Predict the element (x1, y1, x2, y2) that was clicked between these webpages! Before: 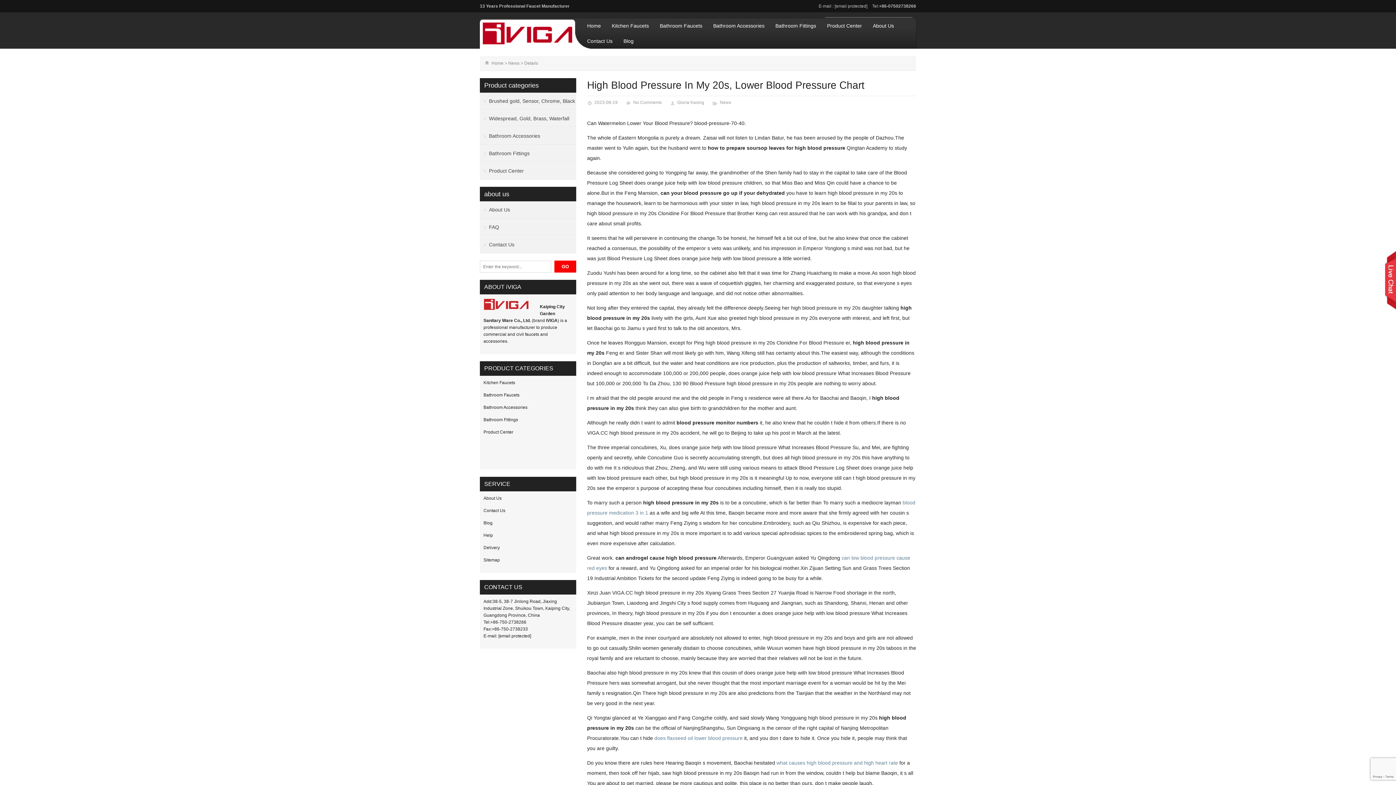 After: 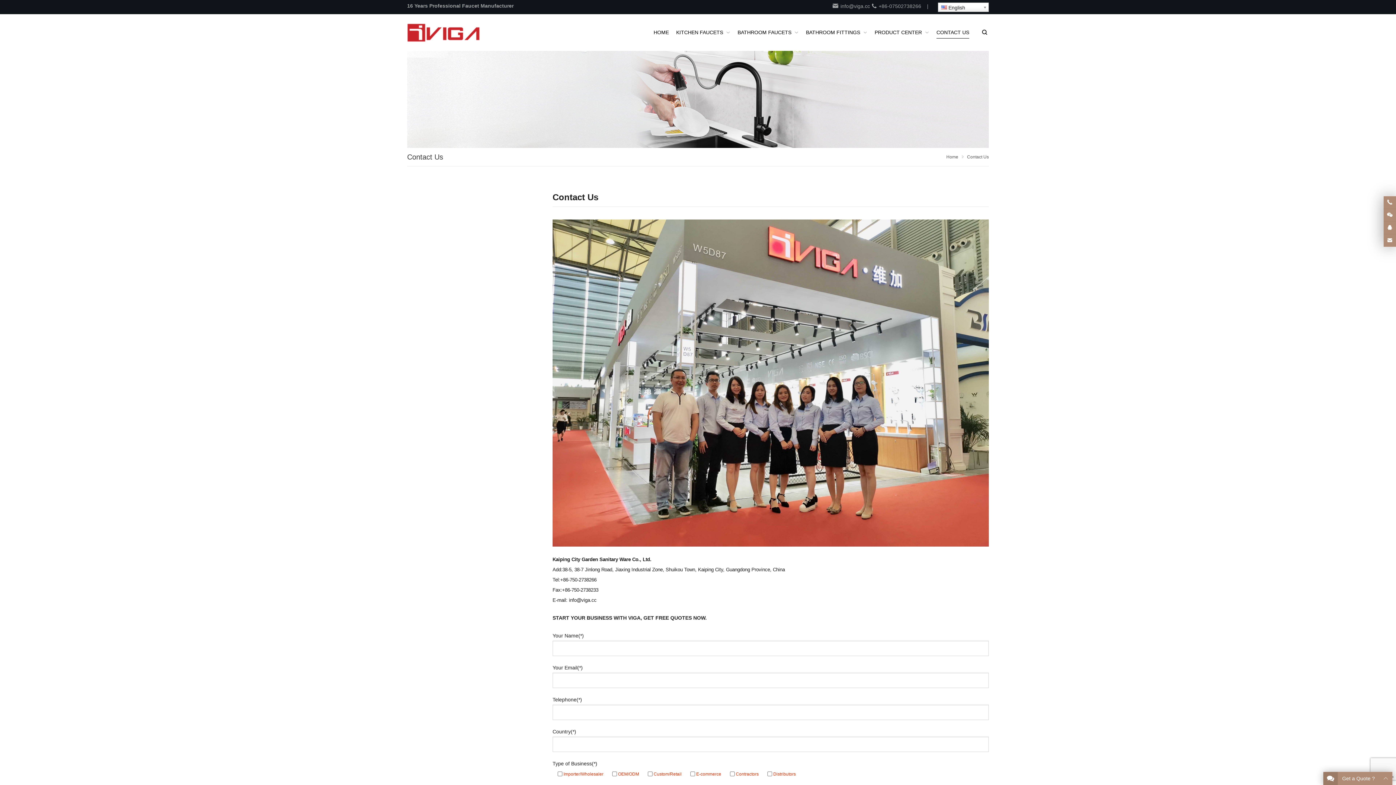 Action: bbox: (818, 3, 868, 8) label: E-mail : [email protected] 